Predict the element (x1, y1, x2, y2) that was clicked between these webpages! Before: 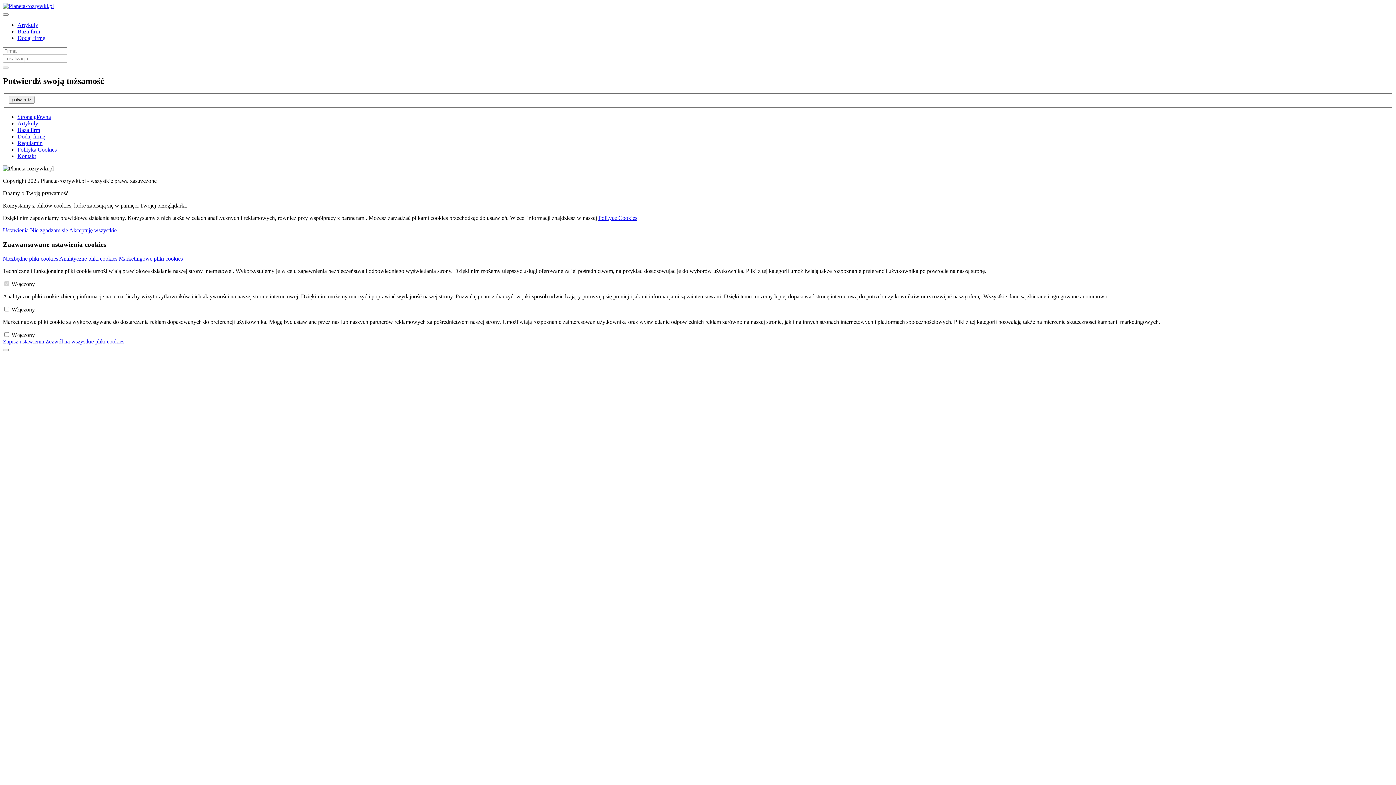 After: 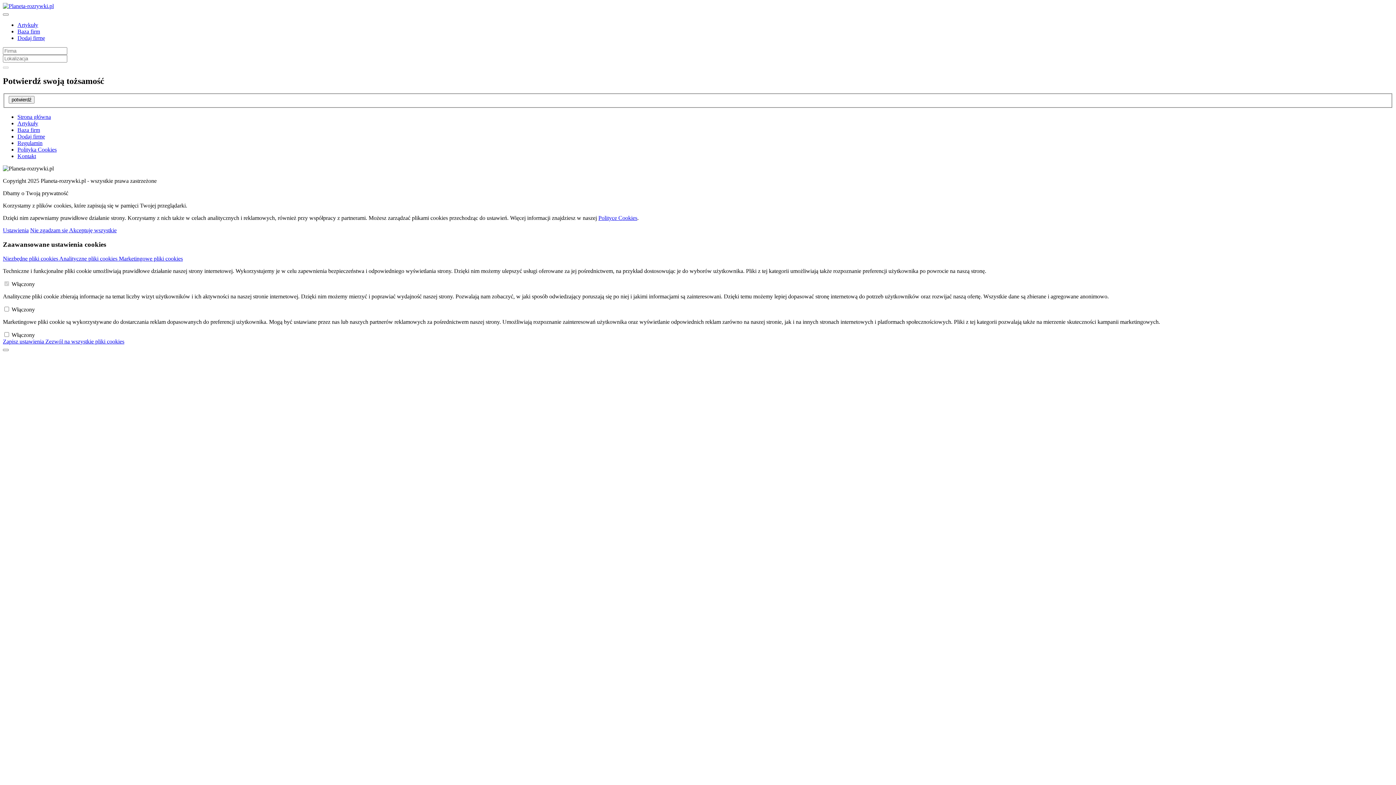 Action: label: Kontakt bbox: (17, 153, 36, 159)